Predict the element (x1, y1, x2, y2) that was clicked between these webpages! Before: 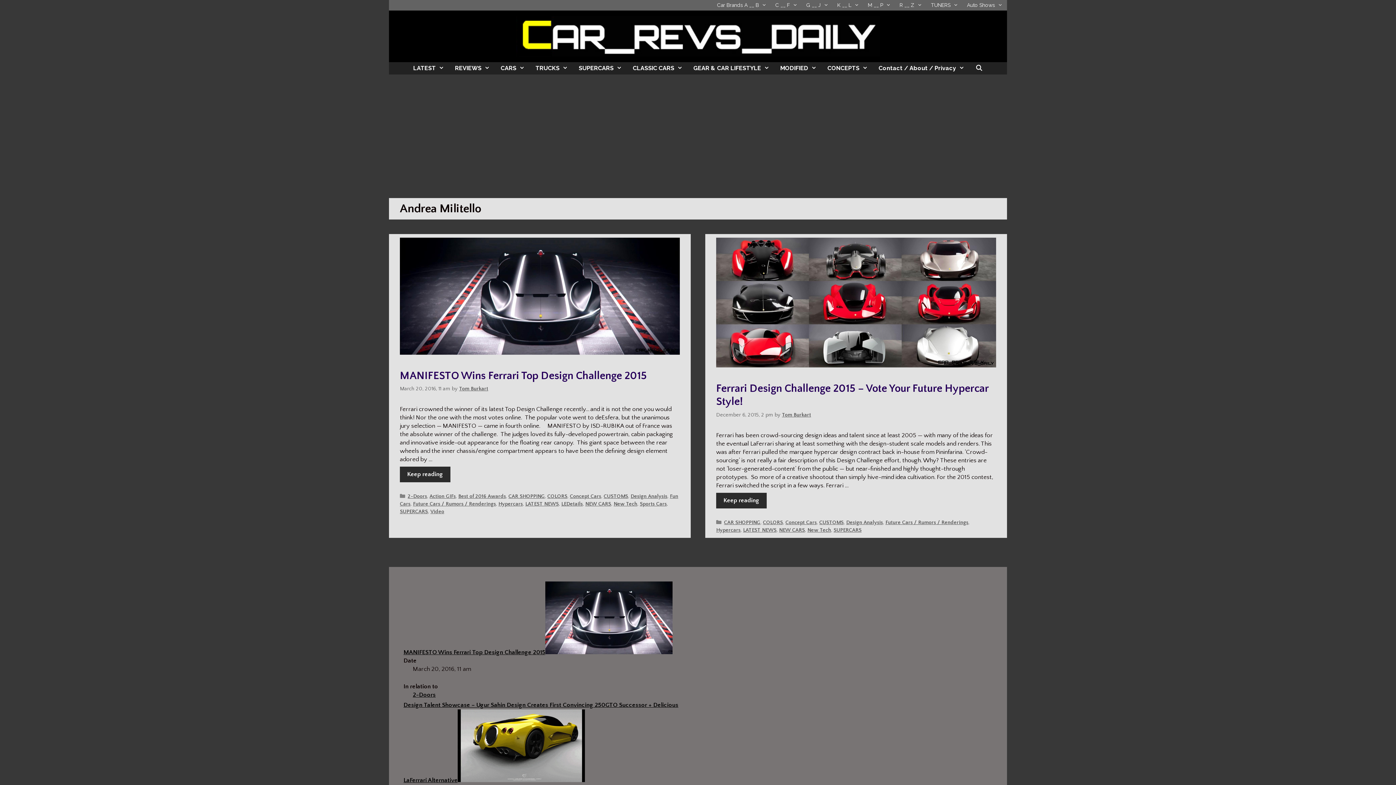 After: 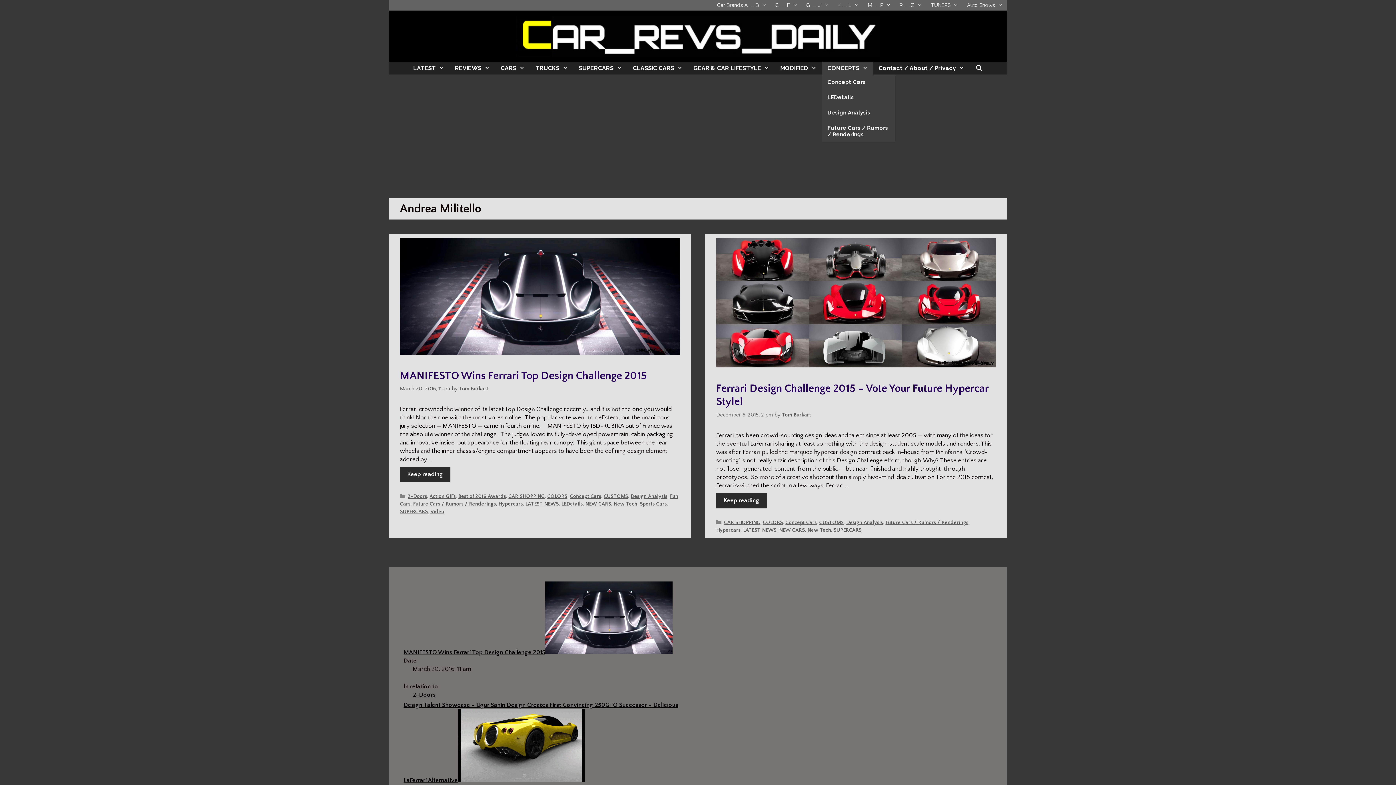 Action: label: CONCEPTS bbox: (822, 62, 873, 74)